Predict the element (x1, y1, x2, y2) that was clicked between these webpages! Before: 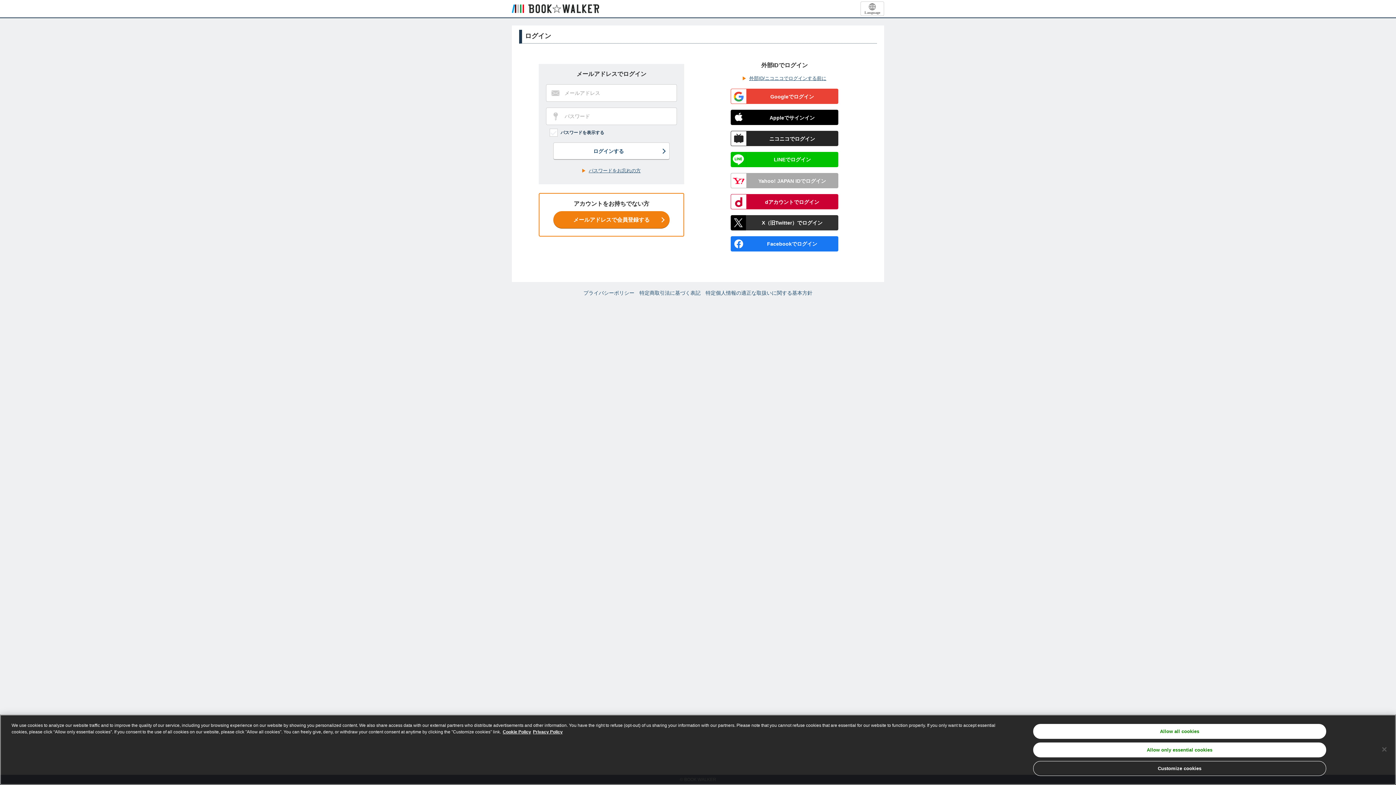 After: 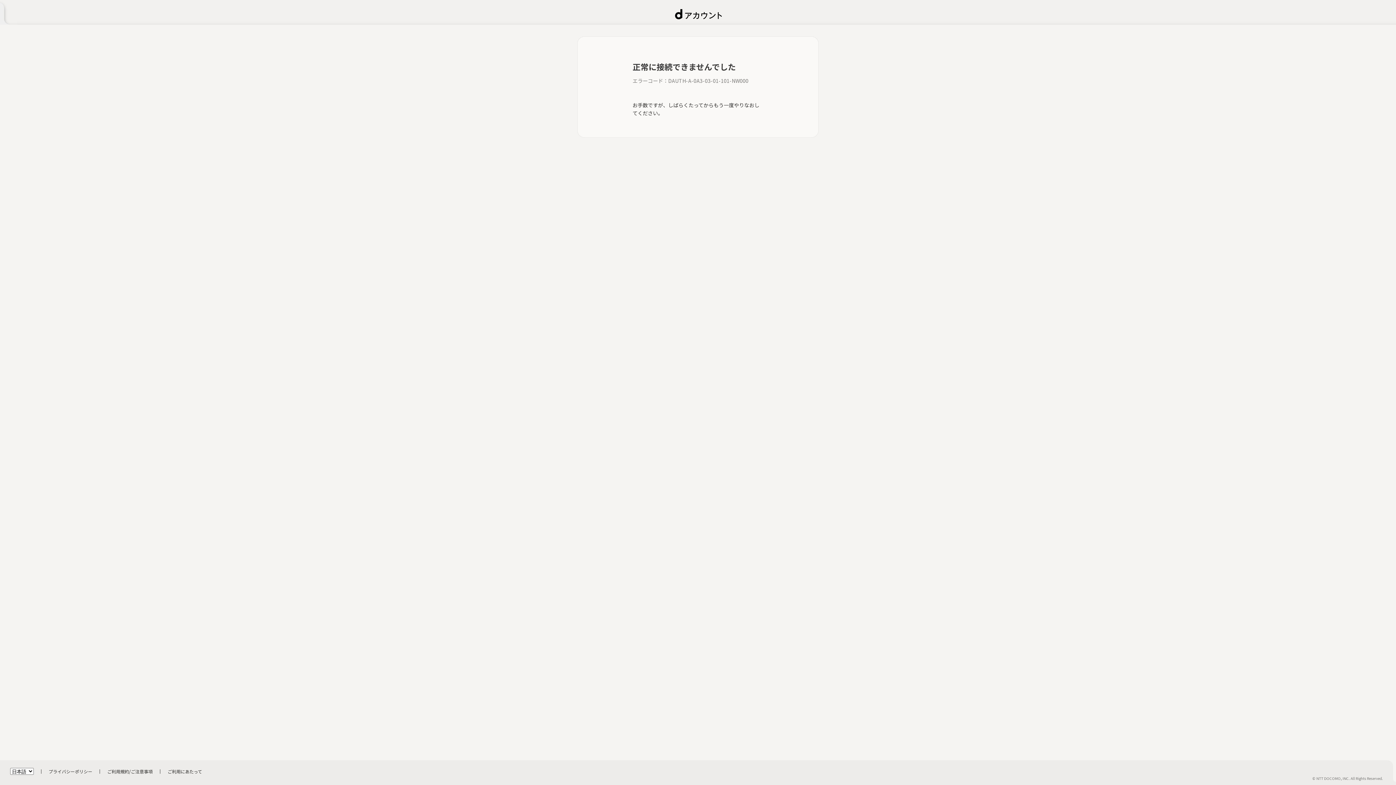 Action: label: dアカウントでログイン bbox: (730, 194, 838, 209)